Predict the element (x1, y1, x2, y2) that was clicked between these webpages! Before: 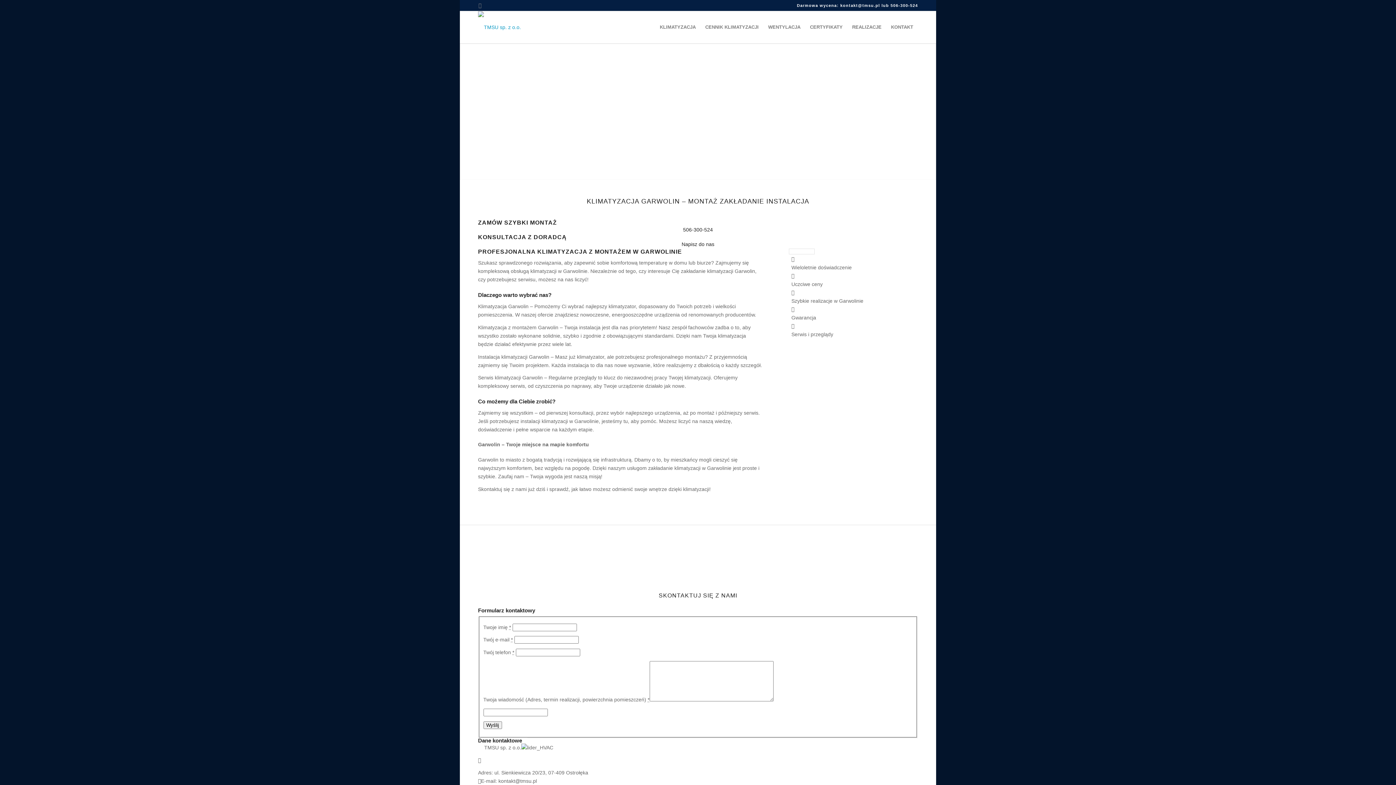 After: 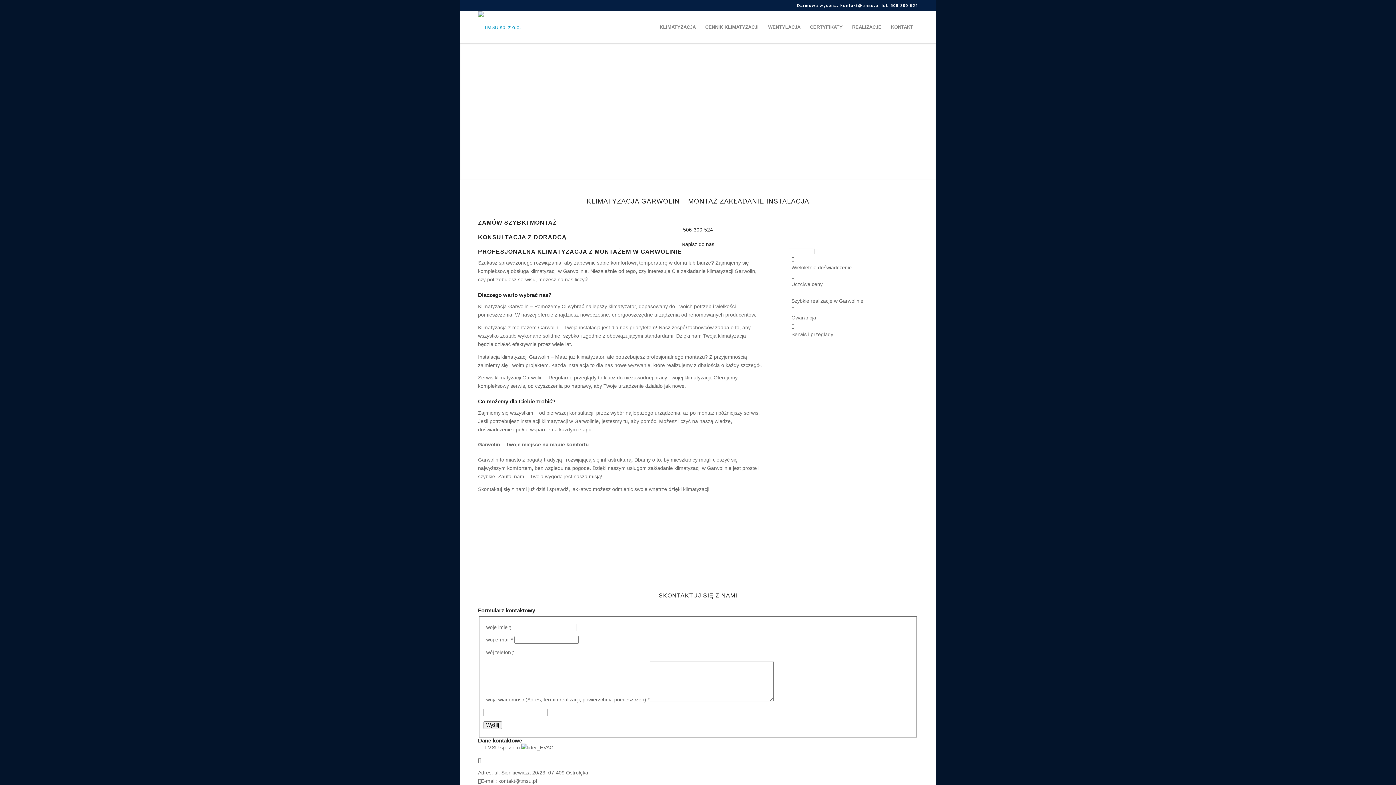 Action: label: Link to Facebook bbox: (474, 0, 485, 10)